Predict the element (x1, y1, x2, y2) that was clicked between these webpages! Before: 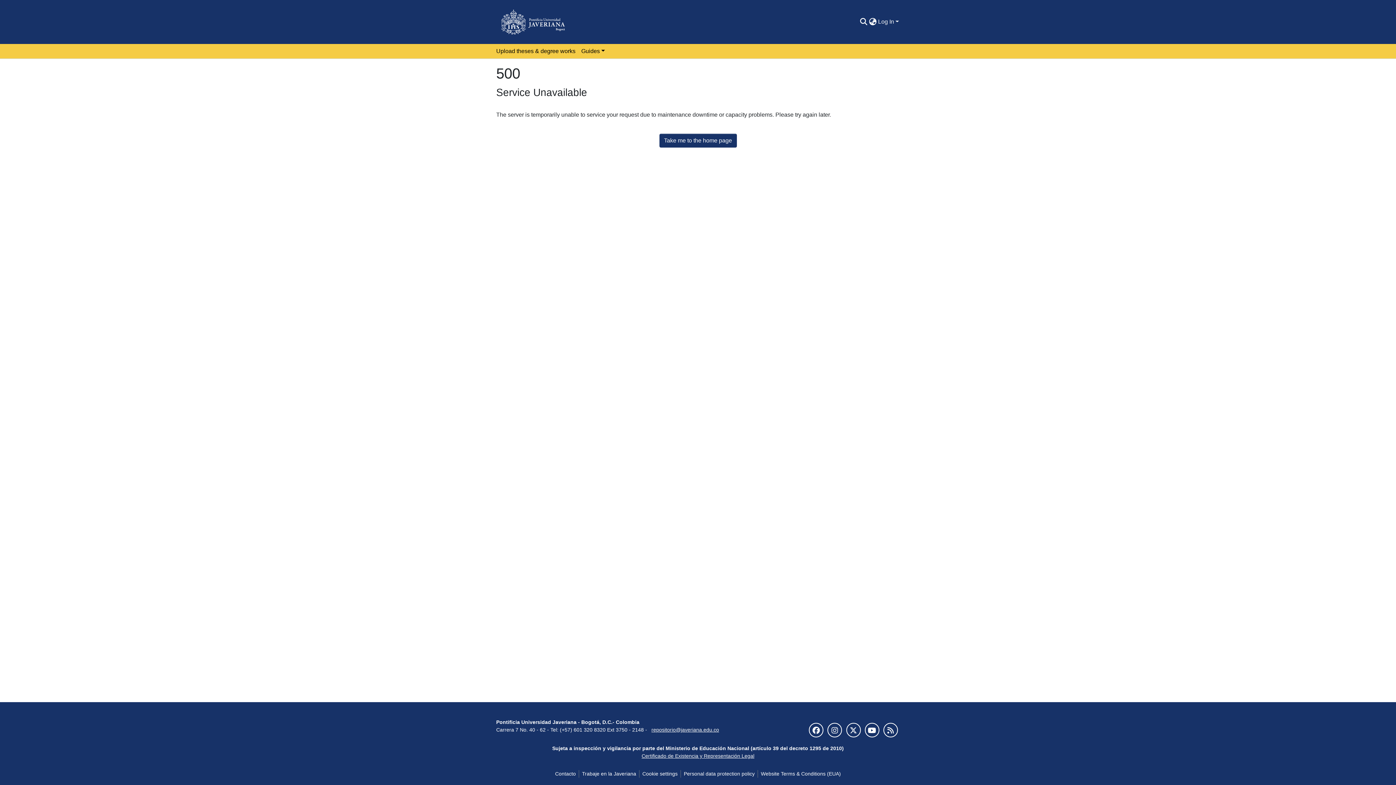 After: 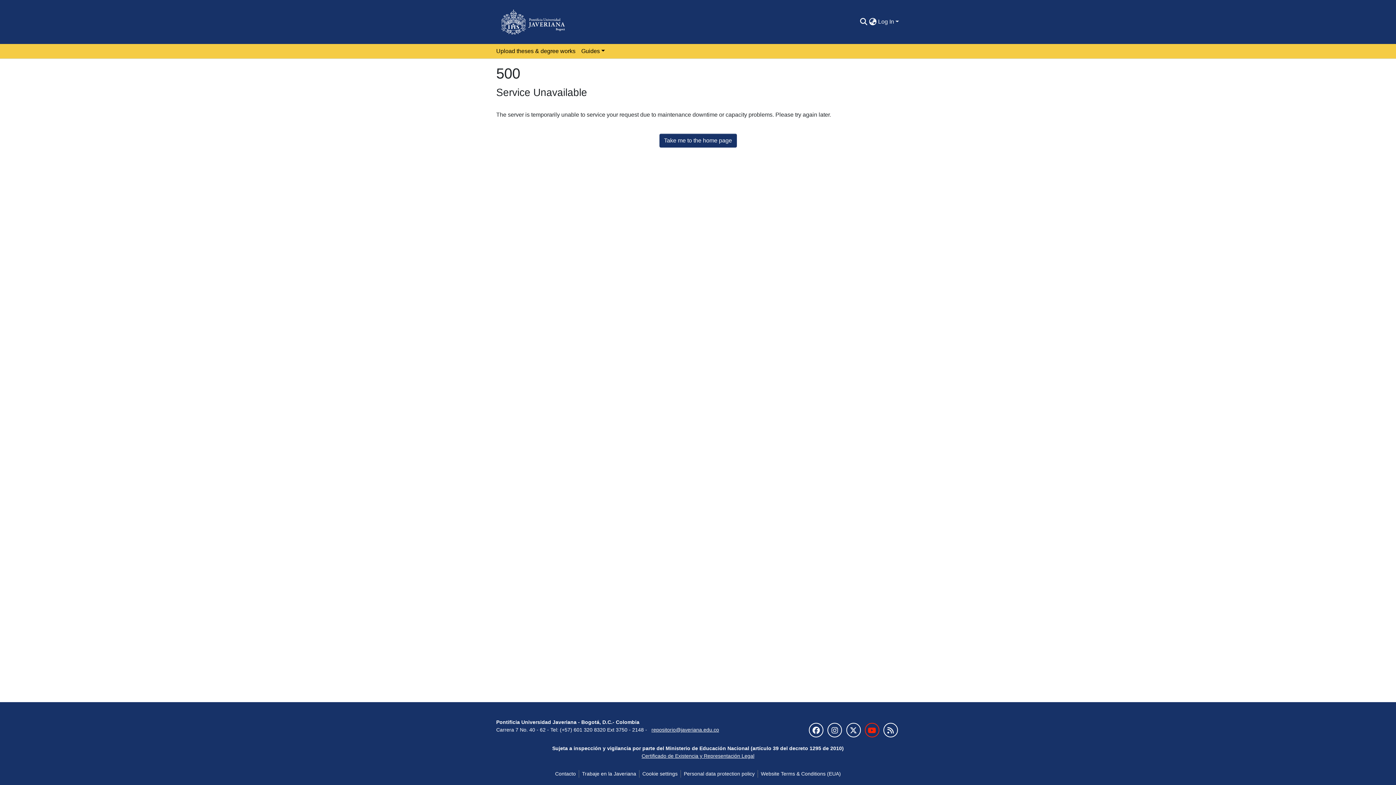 Action: bbox: (864, 723, 879, 737)